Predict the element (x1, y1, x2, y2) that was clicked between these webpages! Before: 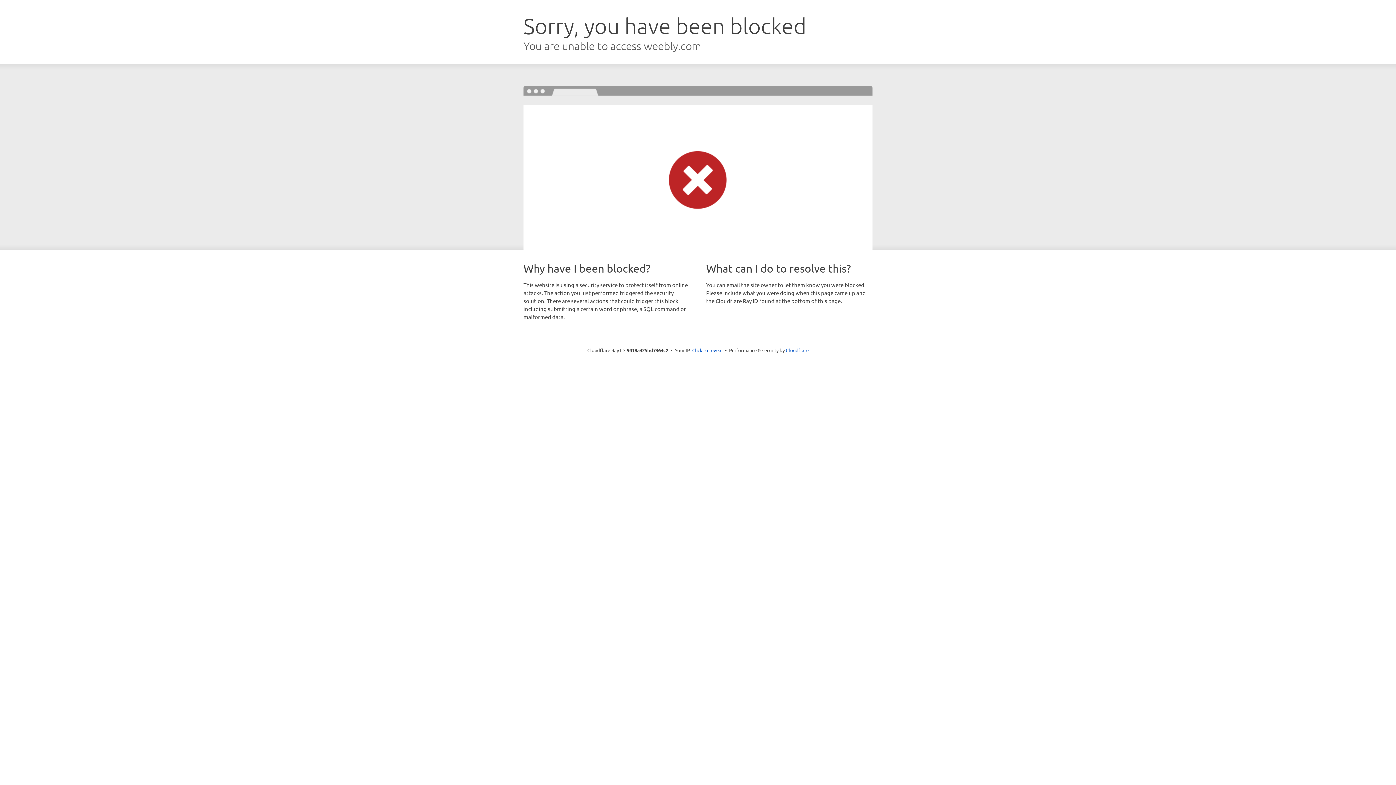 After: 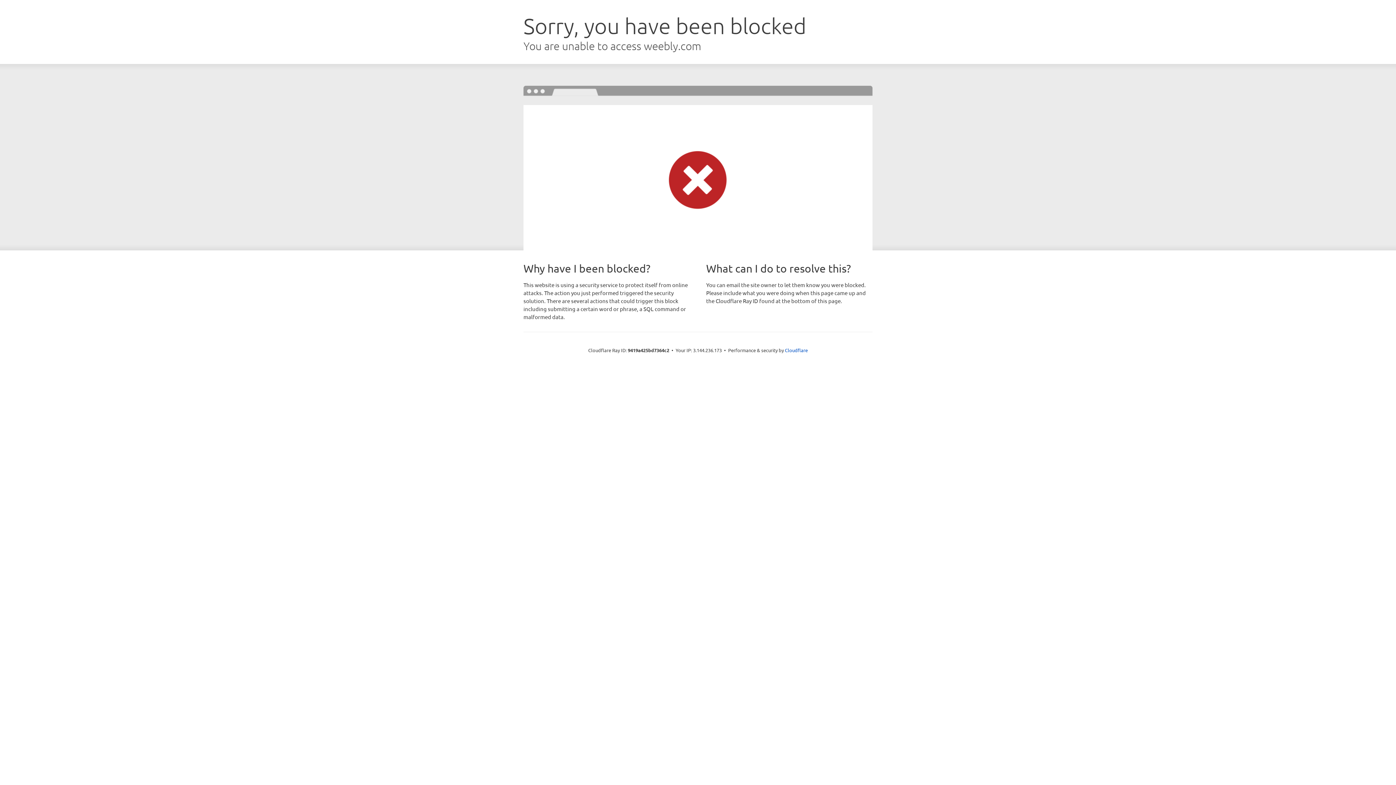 Action: bbox: (692, 346, 722, 353) label: Click to reveal